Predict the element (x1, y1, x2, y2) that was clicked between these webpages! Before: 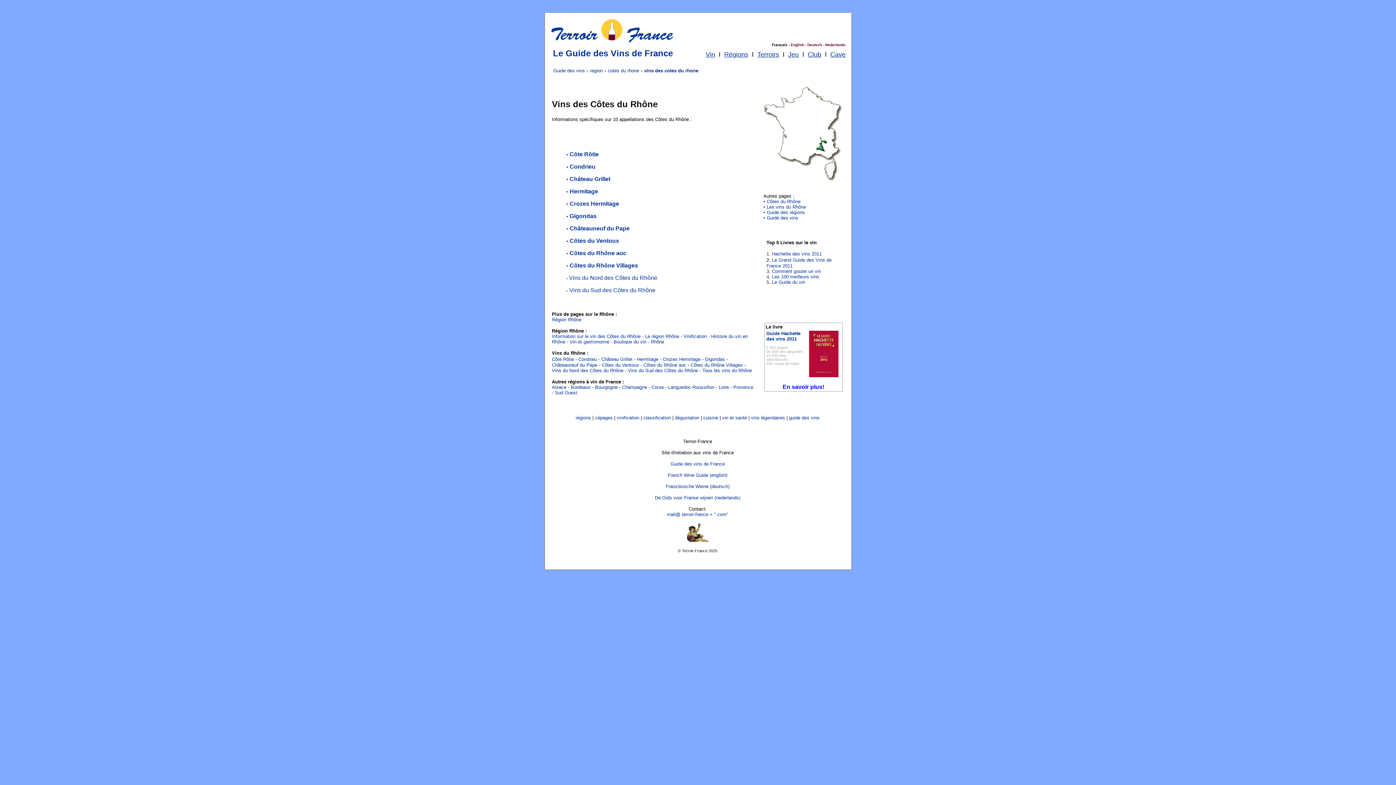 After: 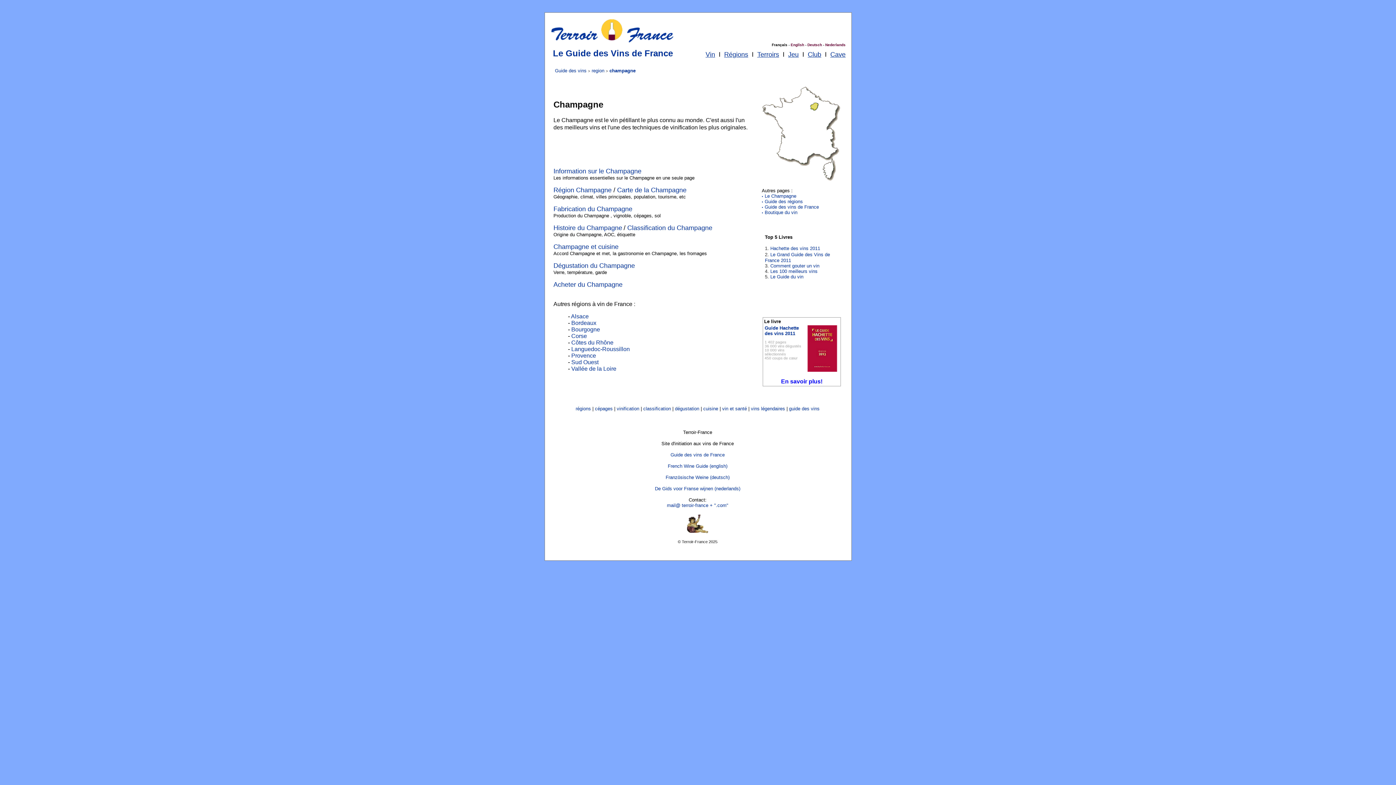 Action: label: Champagne bbox: (622, 384, 647, 390)